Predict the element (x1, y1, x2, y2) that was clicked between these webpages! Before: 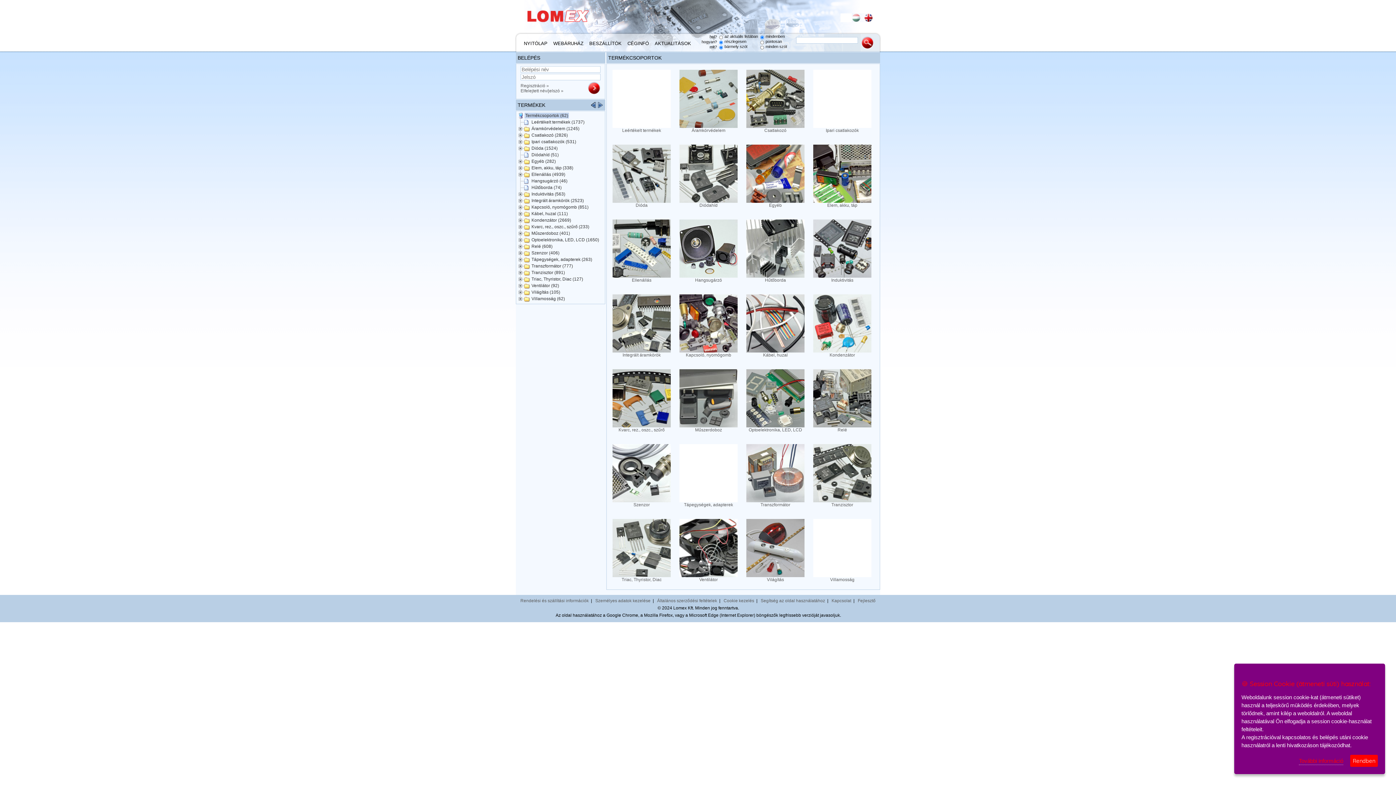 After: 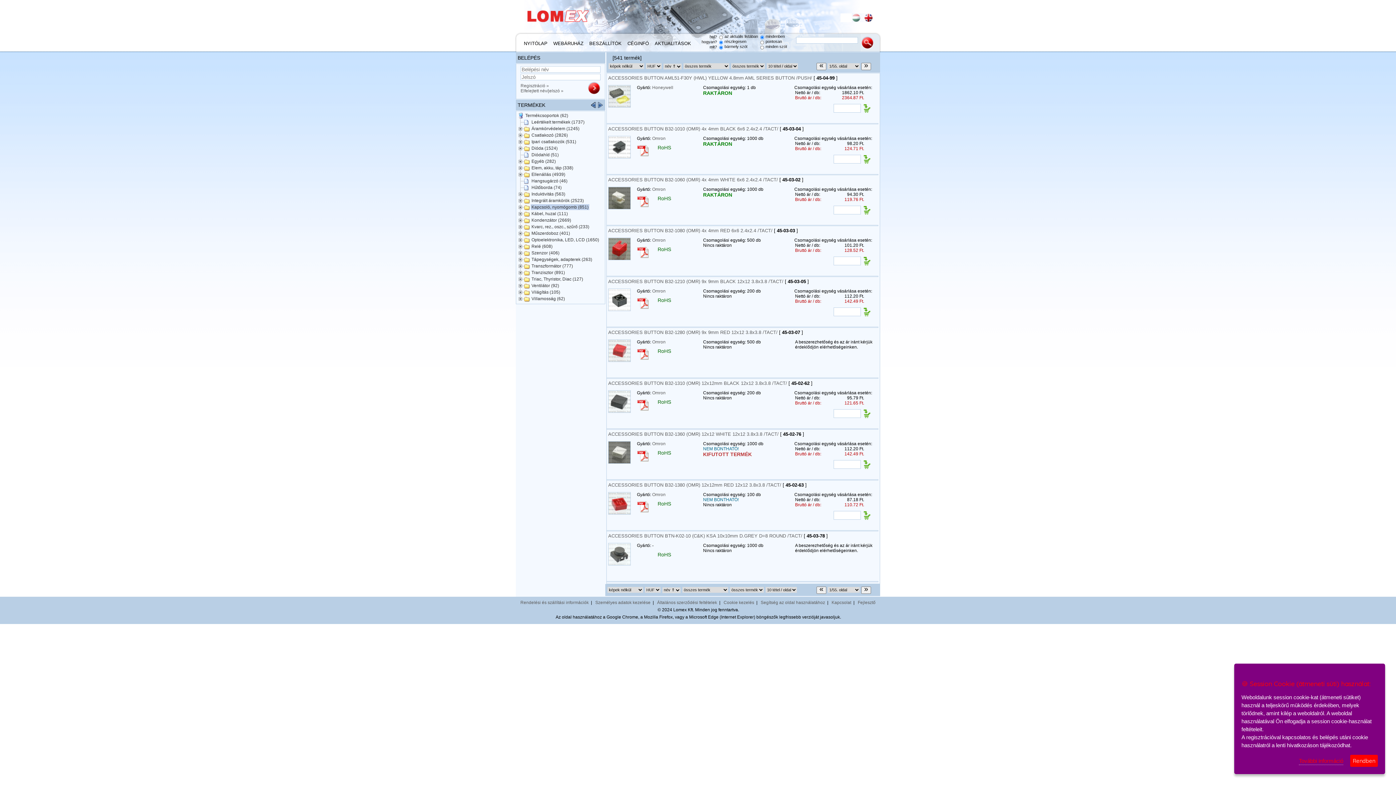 Action: label: Kapcsoló, nyomógomb bbox: (679, 348, 737, 357)